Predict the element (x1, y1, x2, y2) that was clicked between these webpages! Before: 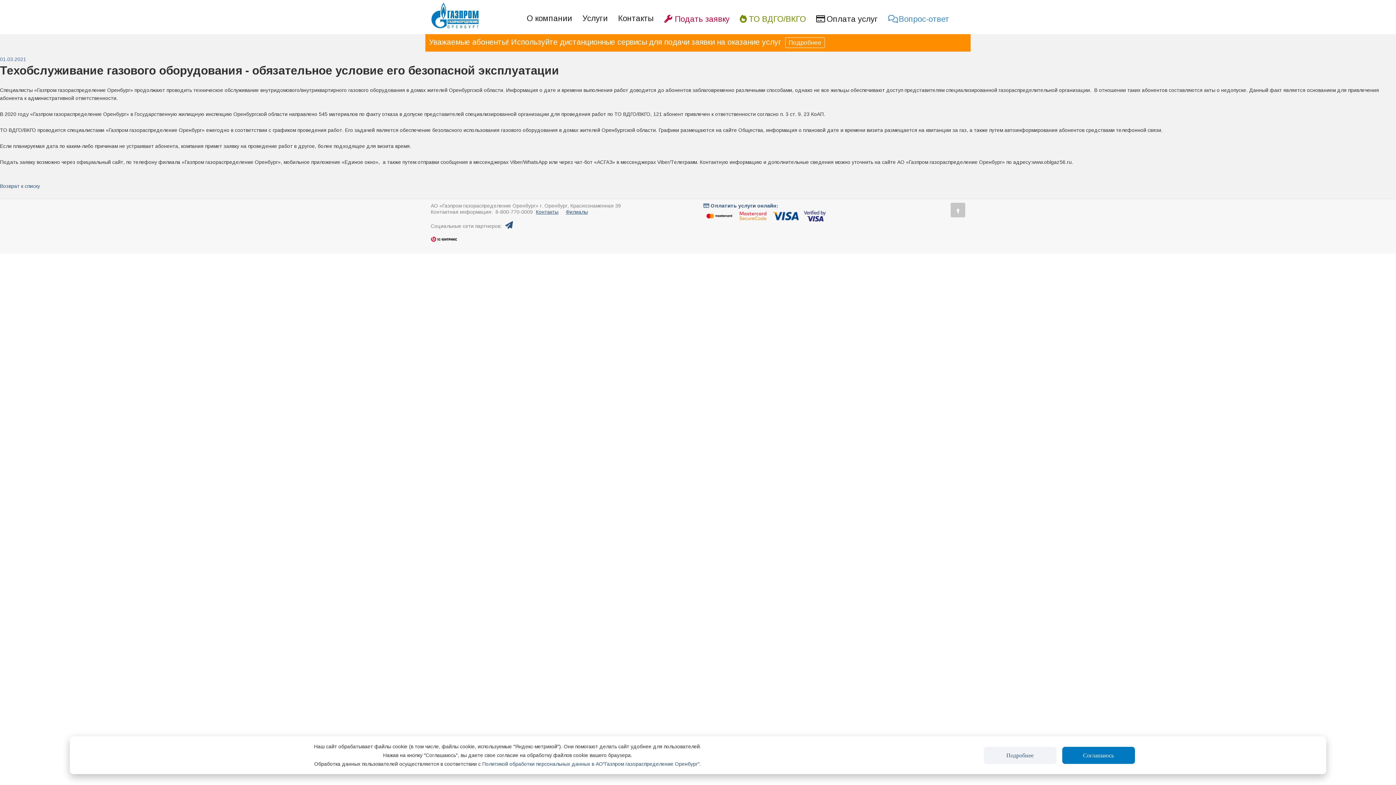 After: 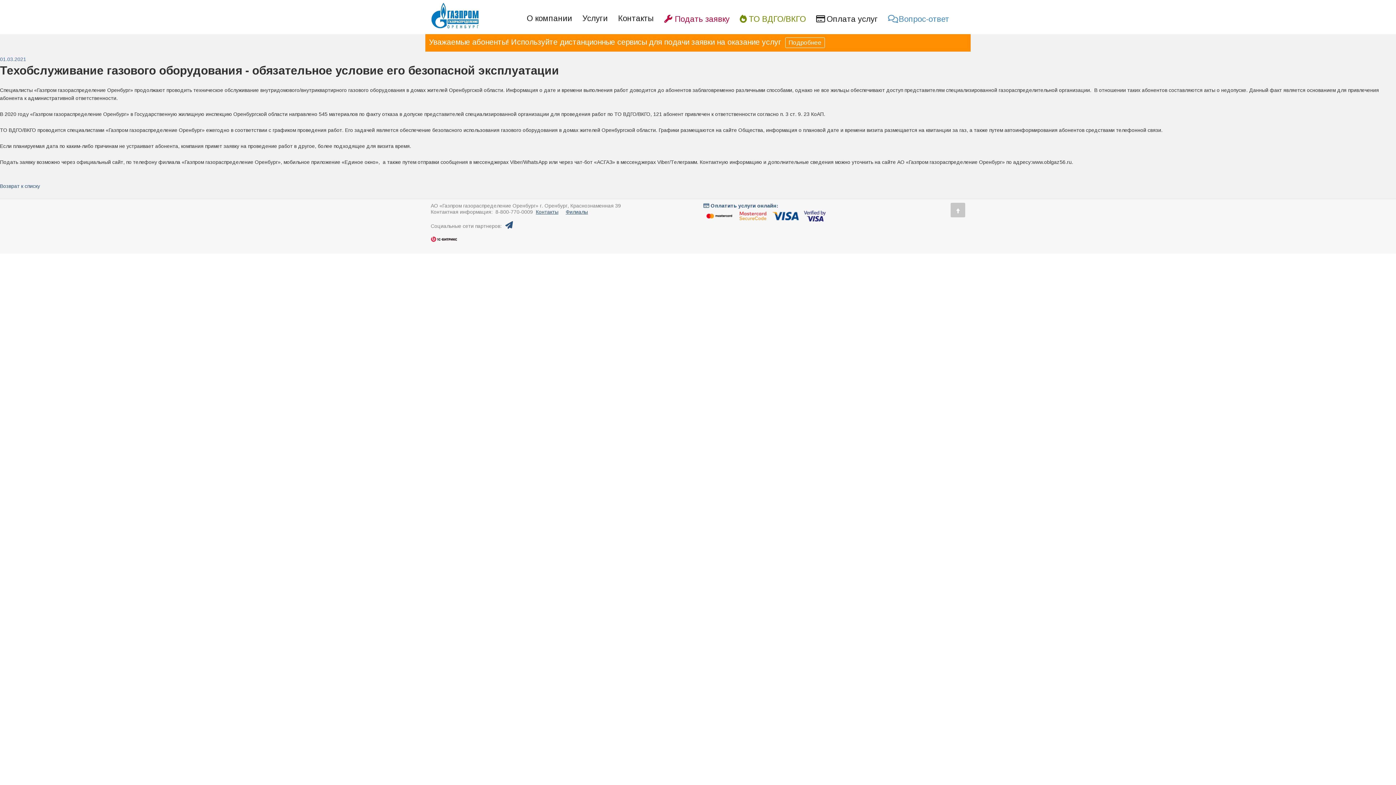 Action: bbox: (1062, 747, 1135, 764) label: Соглашаюсь